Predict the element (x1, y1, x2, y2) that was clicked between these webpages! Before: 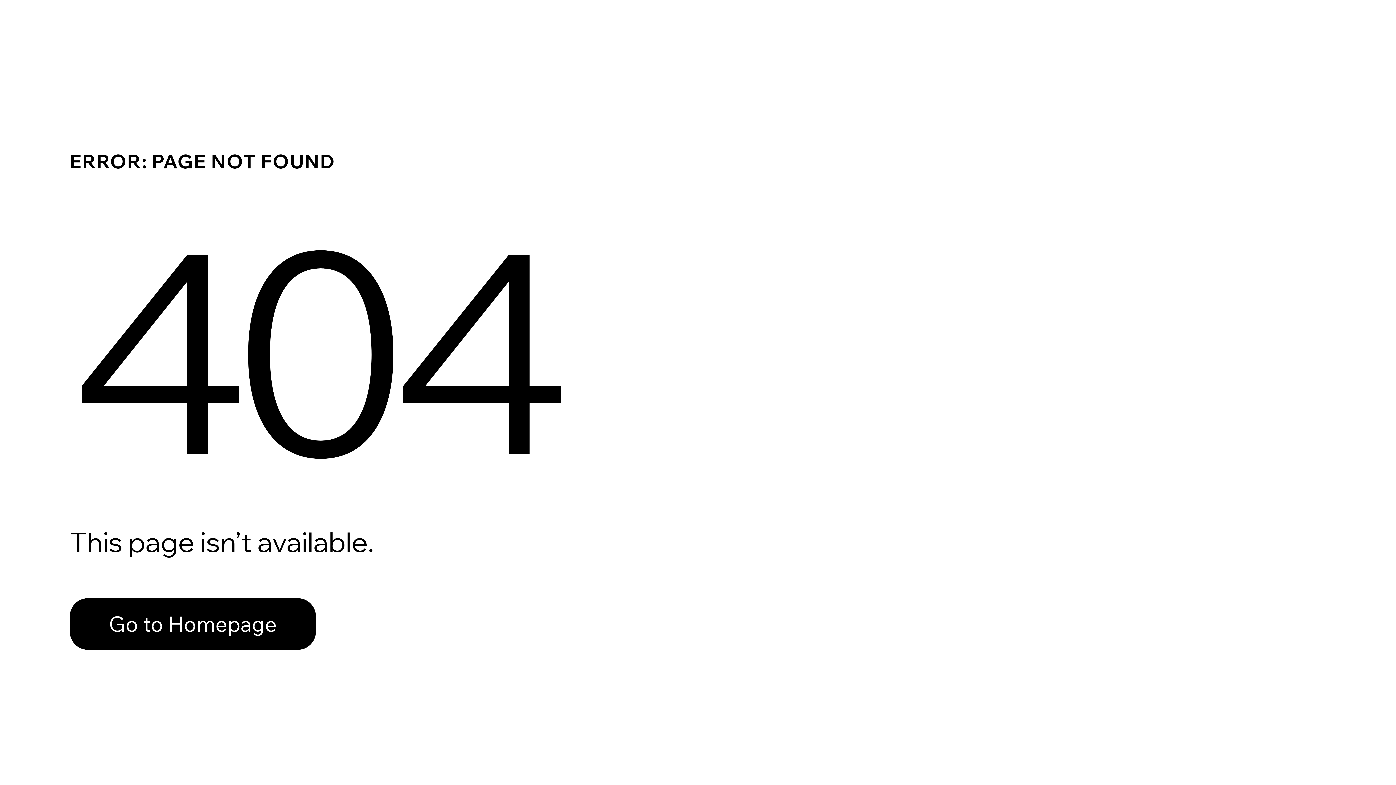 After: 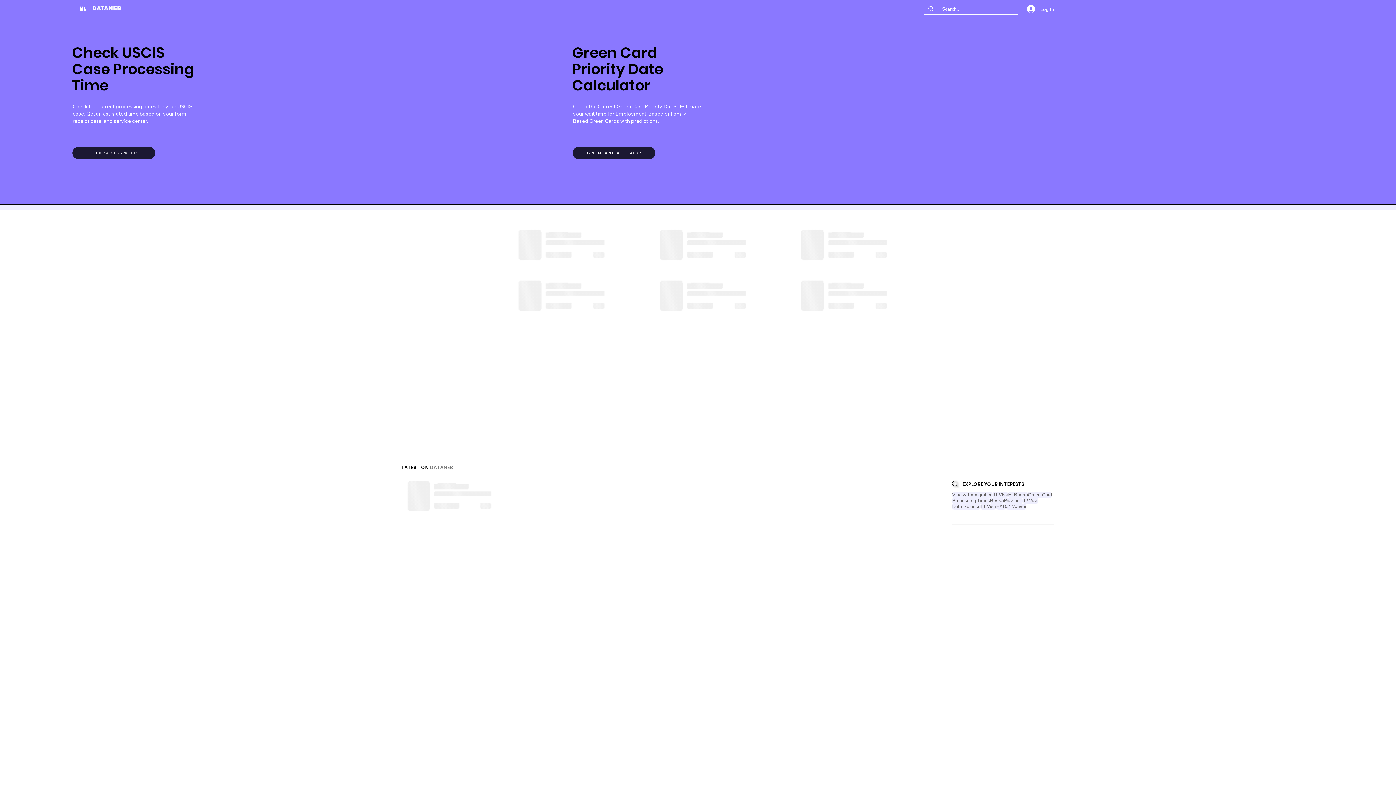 Action: label: Go to Homepage bbox: (69, 598, 316, 650)